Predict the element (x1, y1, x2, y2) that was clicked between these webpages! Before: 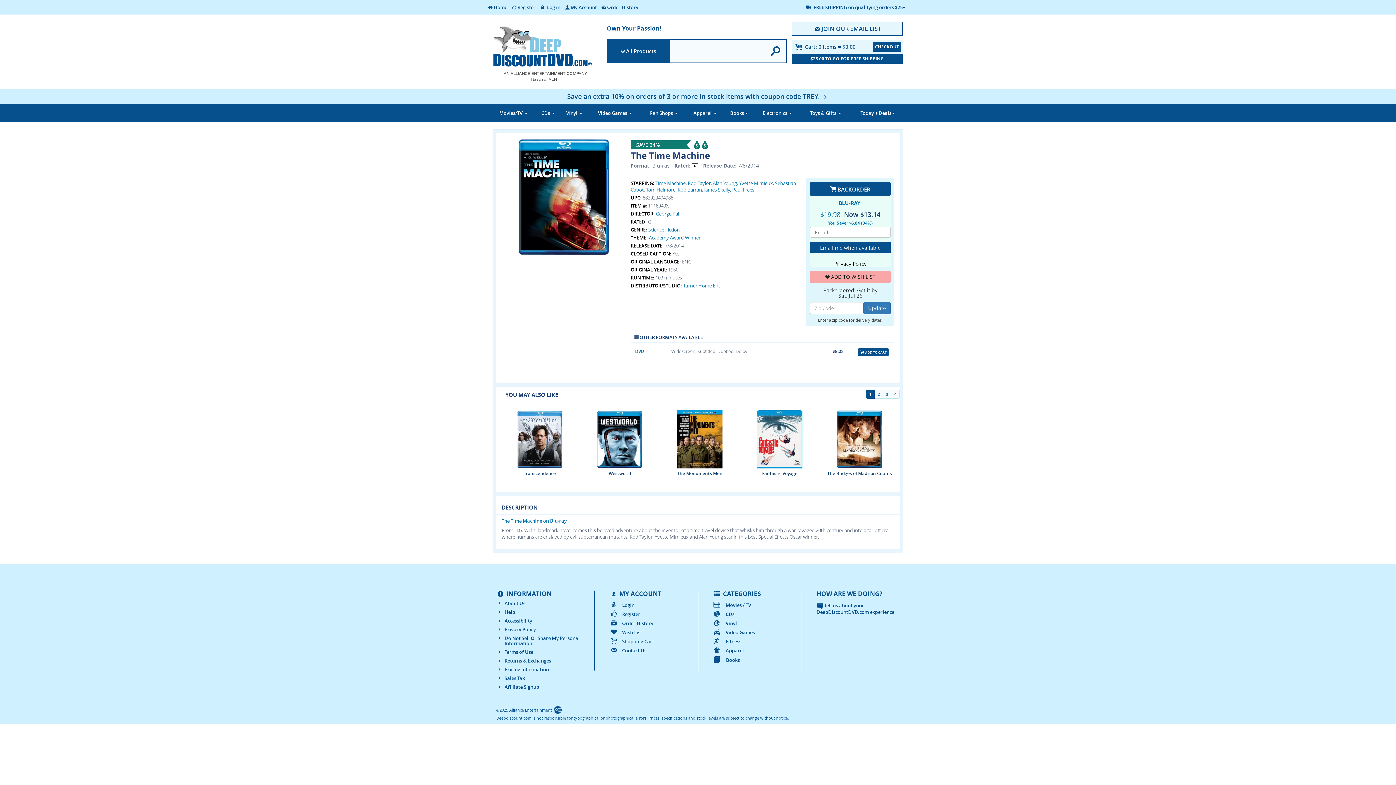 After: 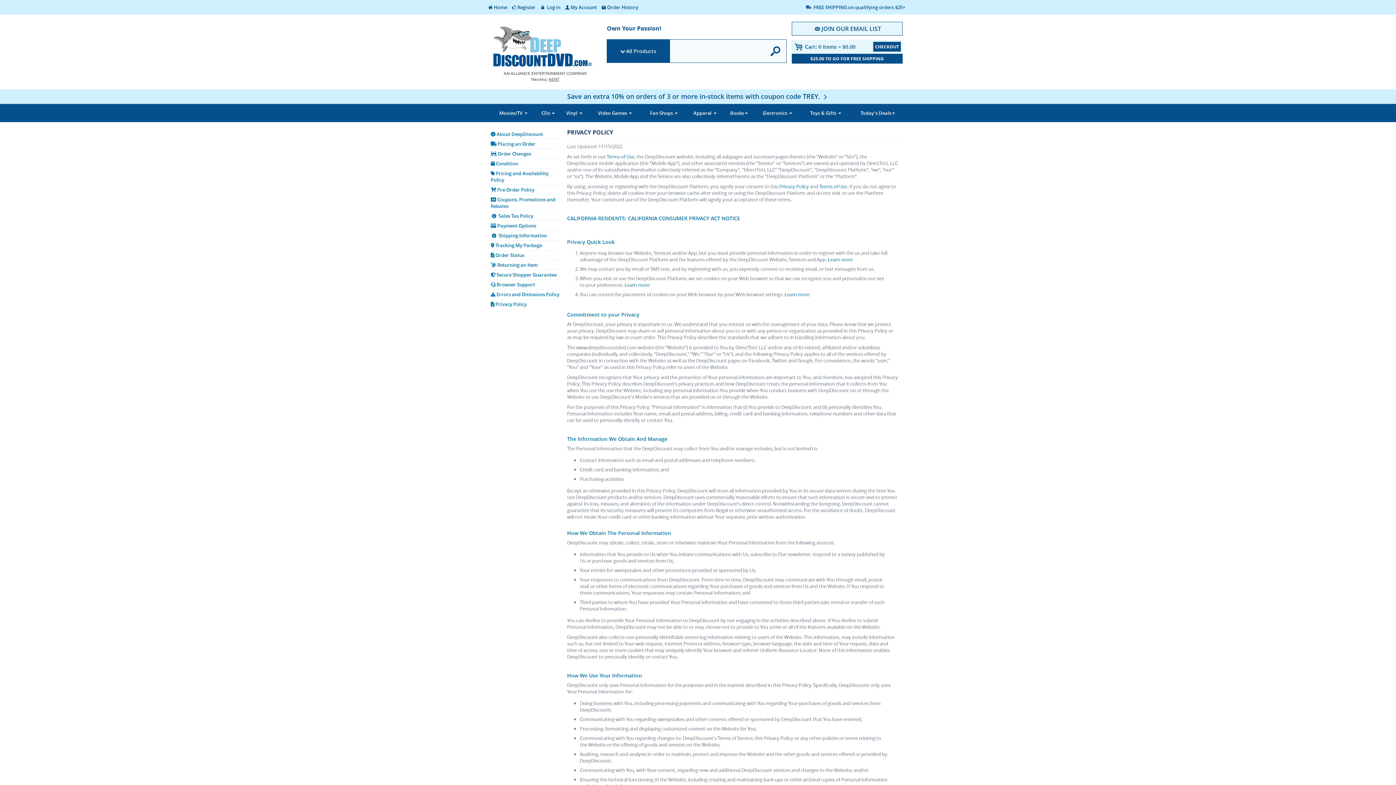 Action: bbox: (496, 627, 589, 632) label: Privacy Policy